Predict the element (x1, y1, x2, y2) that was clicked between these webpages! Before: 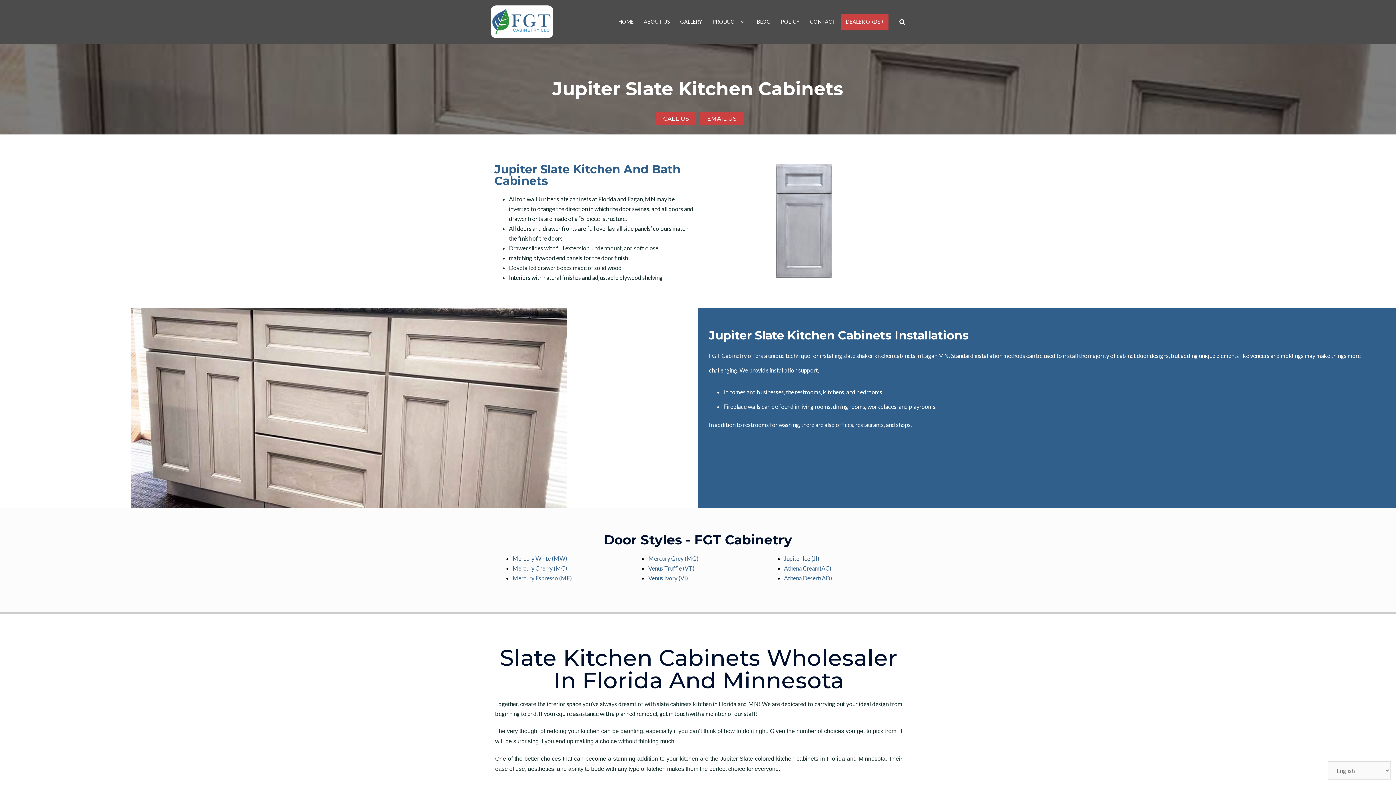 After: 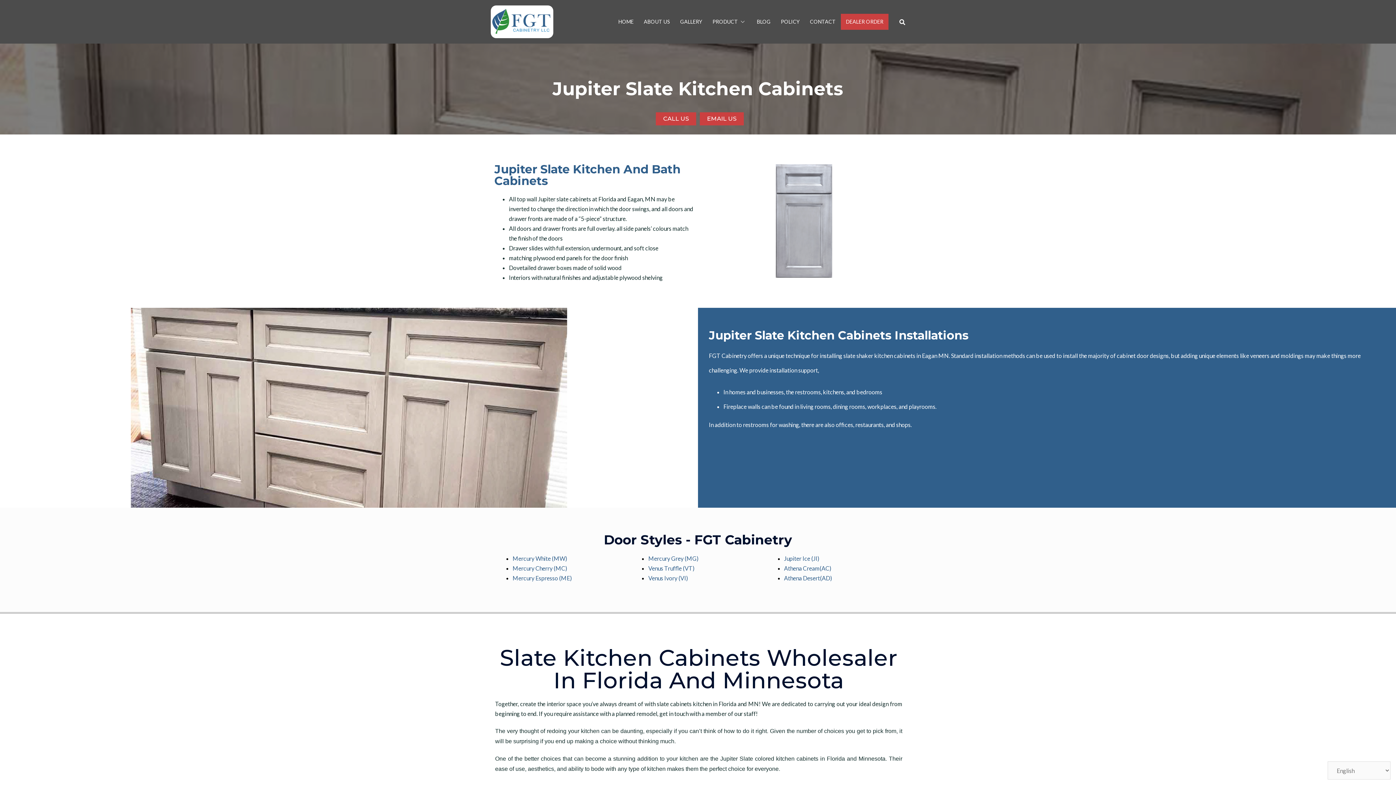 Action: label: Jupiter Slate Kitchen And Bath Cabinets bbox: (494, 162, 680, 187)